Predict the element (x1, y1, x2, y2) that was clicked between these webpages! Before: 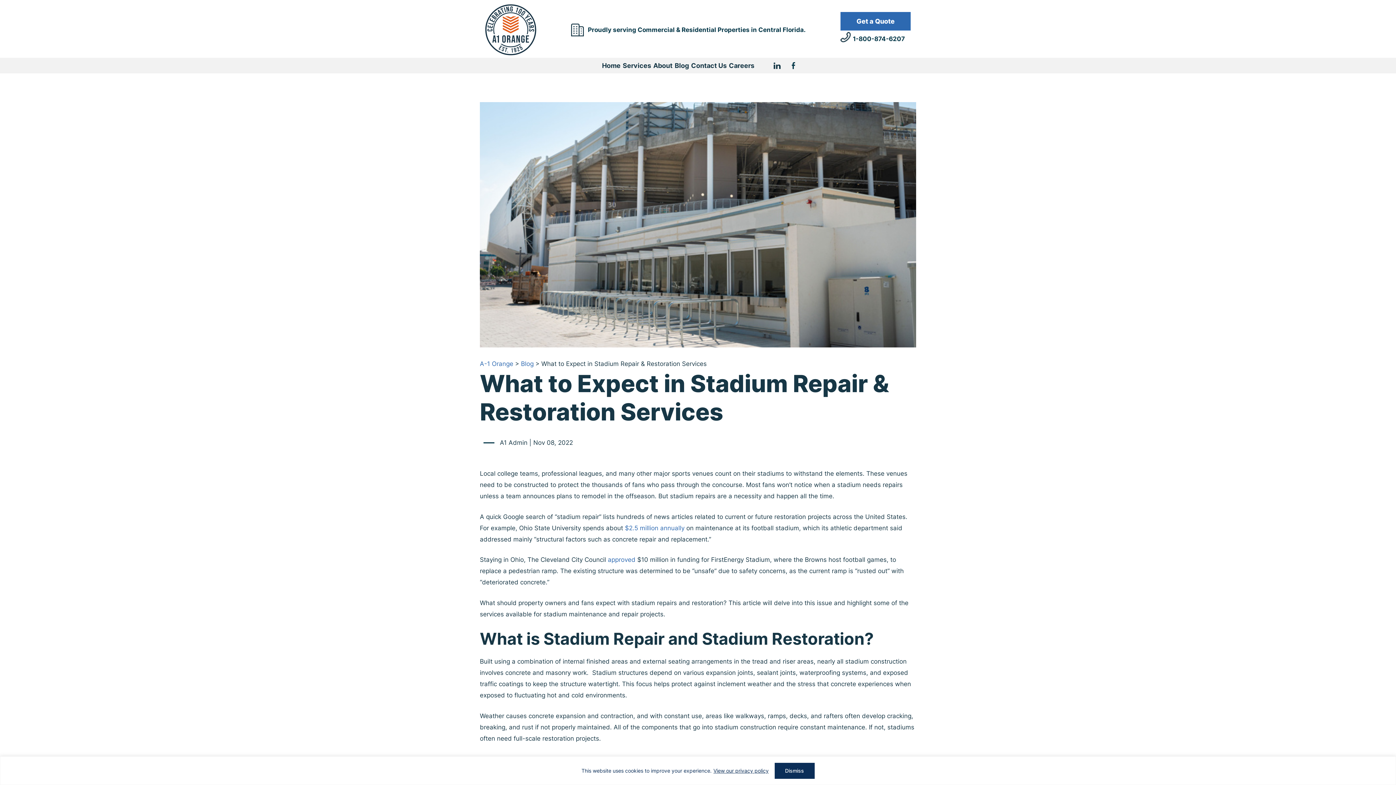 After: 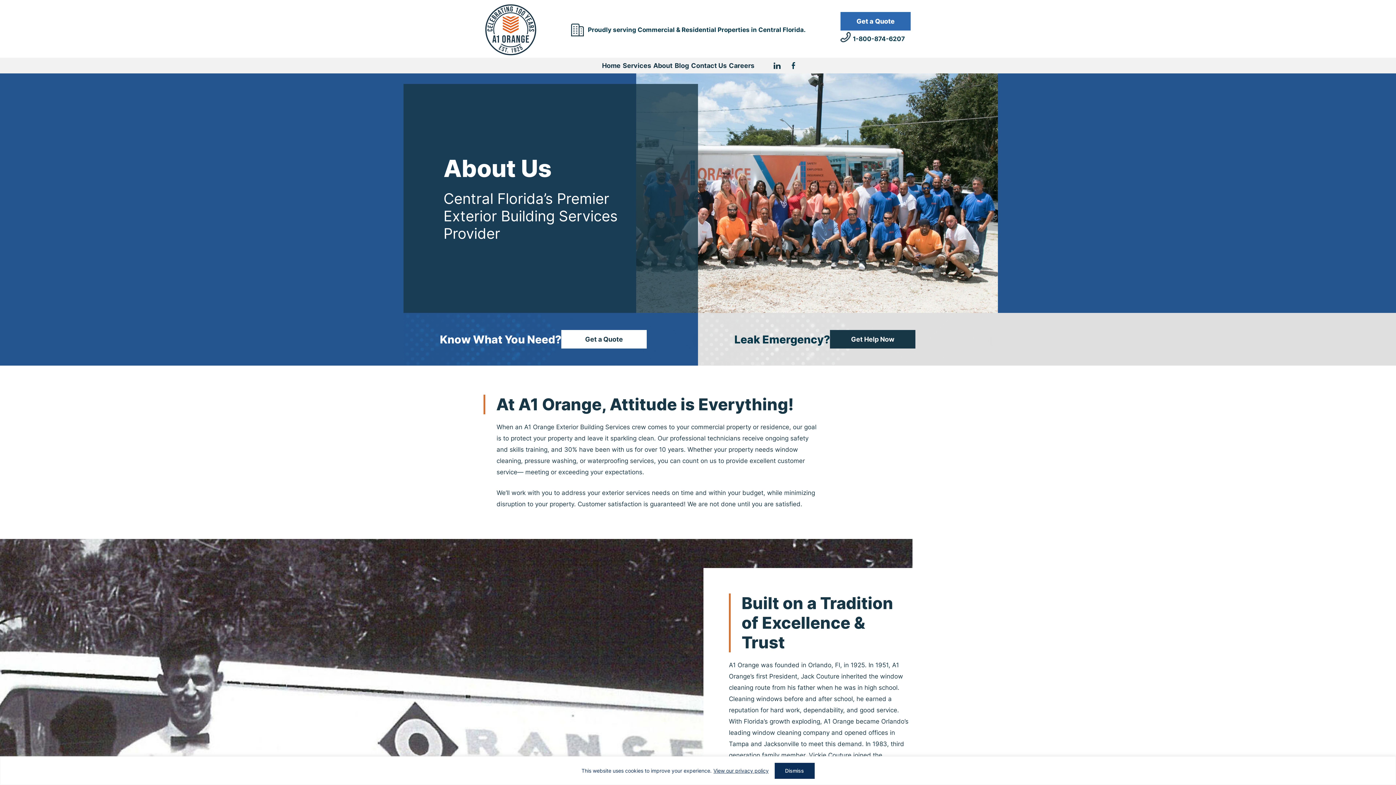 Action: label: About bbox: (653, 59, 672, 71)